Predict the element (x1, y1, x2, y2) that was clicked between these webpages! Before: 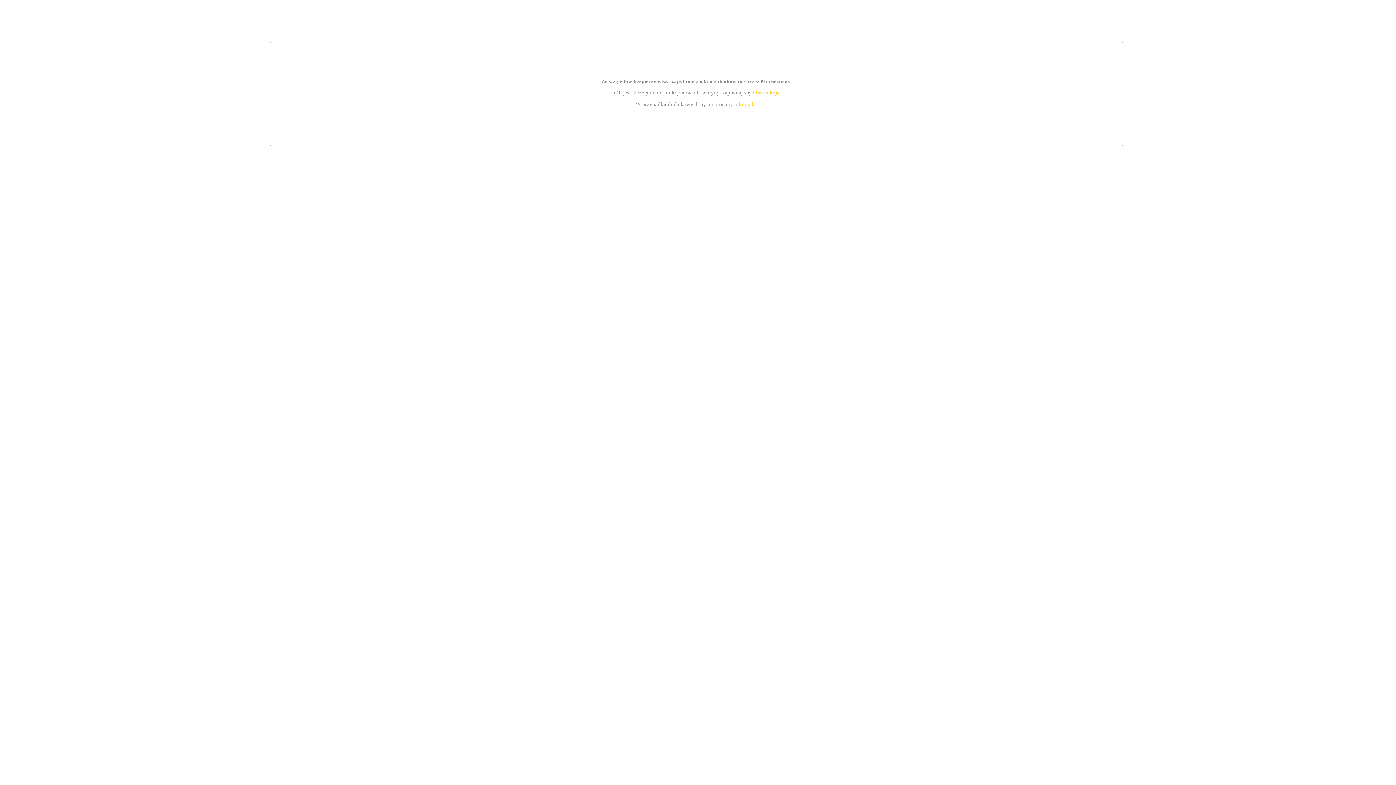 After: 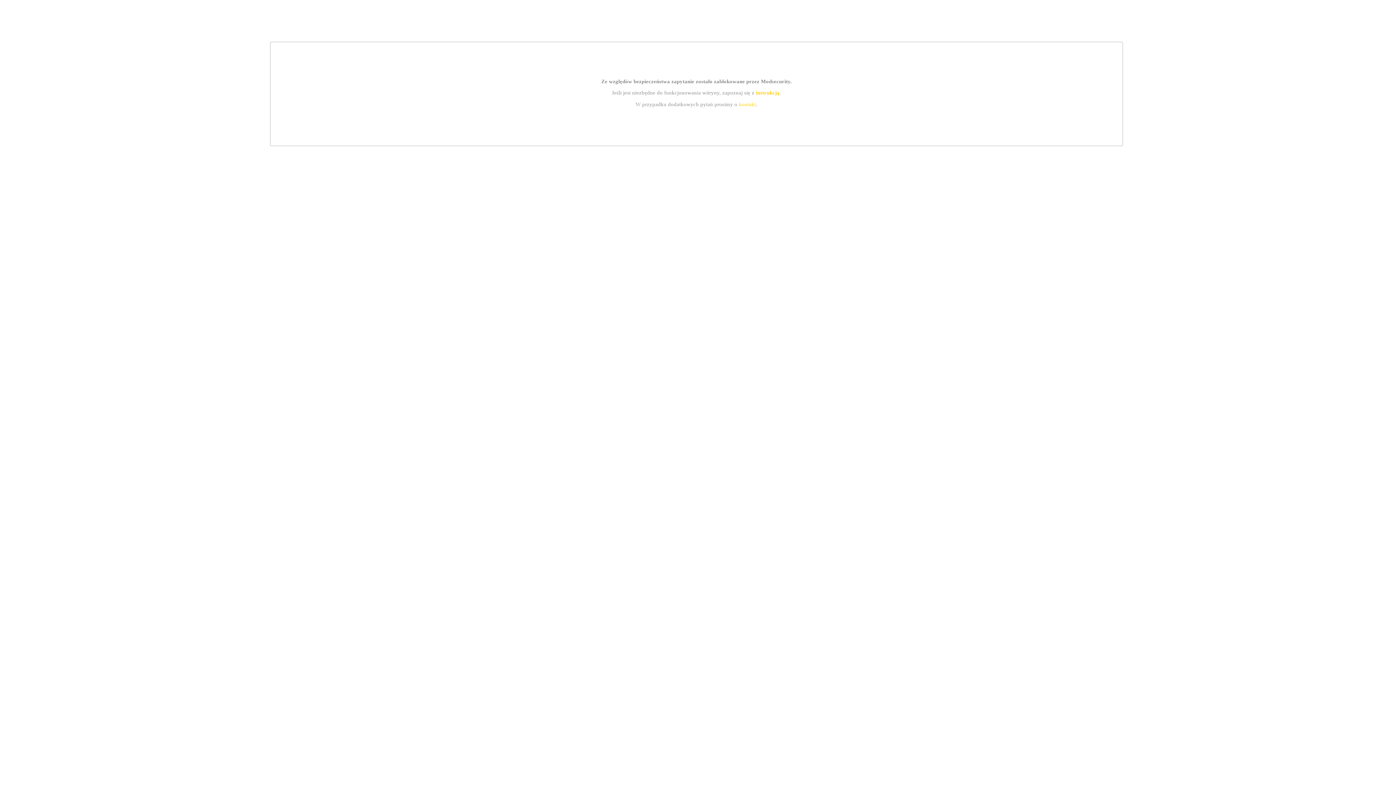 Action: bbox: (739, 101, 756, 107) label: kontakt